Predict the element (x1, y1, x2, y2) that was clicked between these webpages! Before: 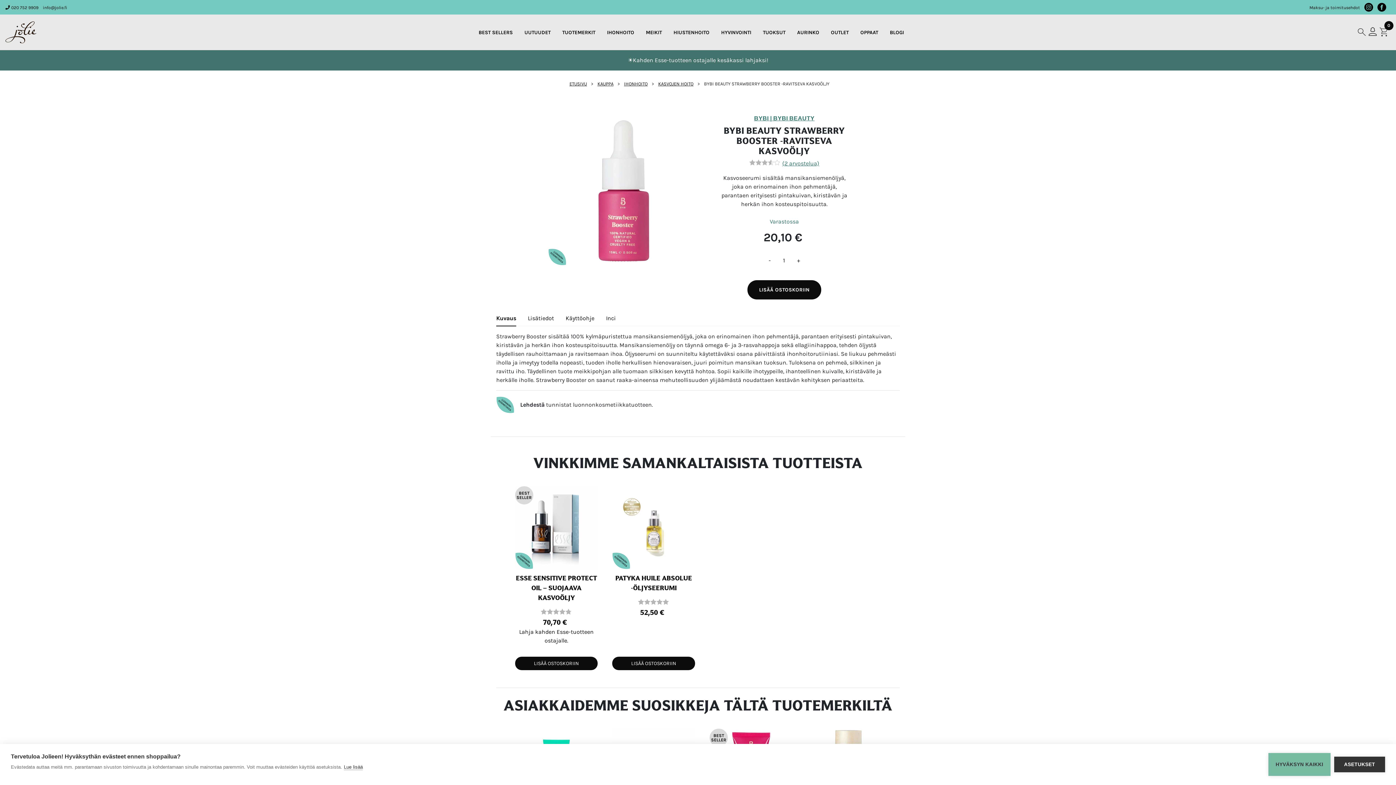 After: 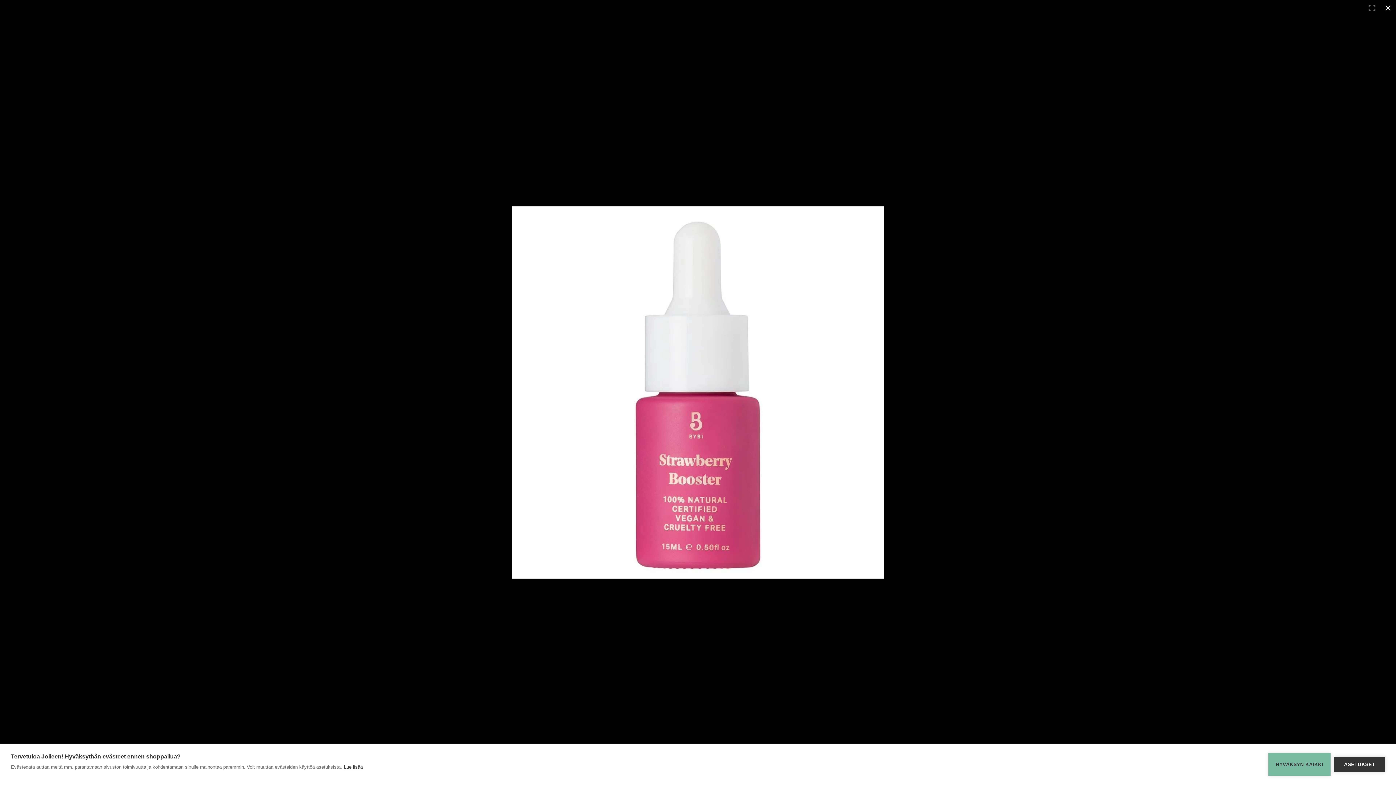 Action: bbox: (548, 185, 699, 192)